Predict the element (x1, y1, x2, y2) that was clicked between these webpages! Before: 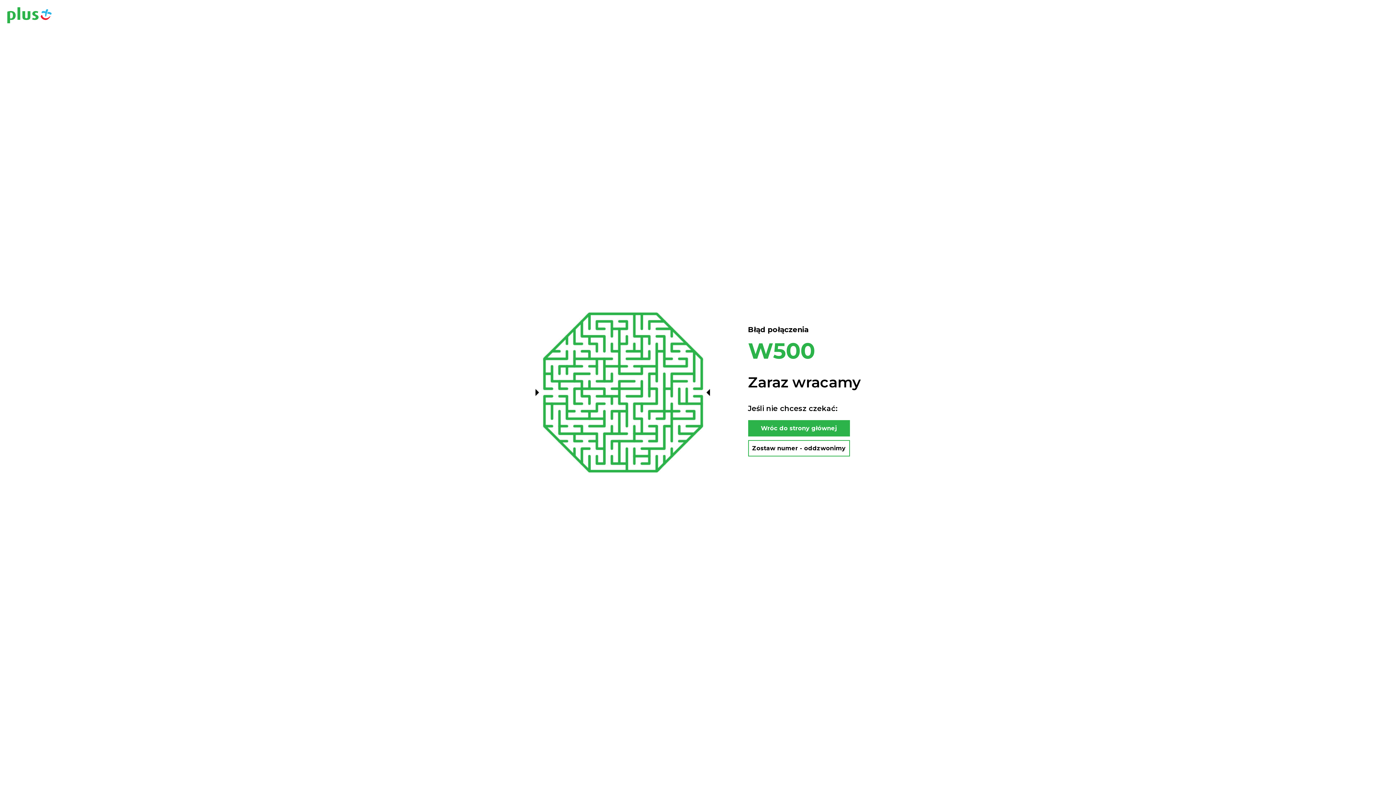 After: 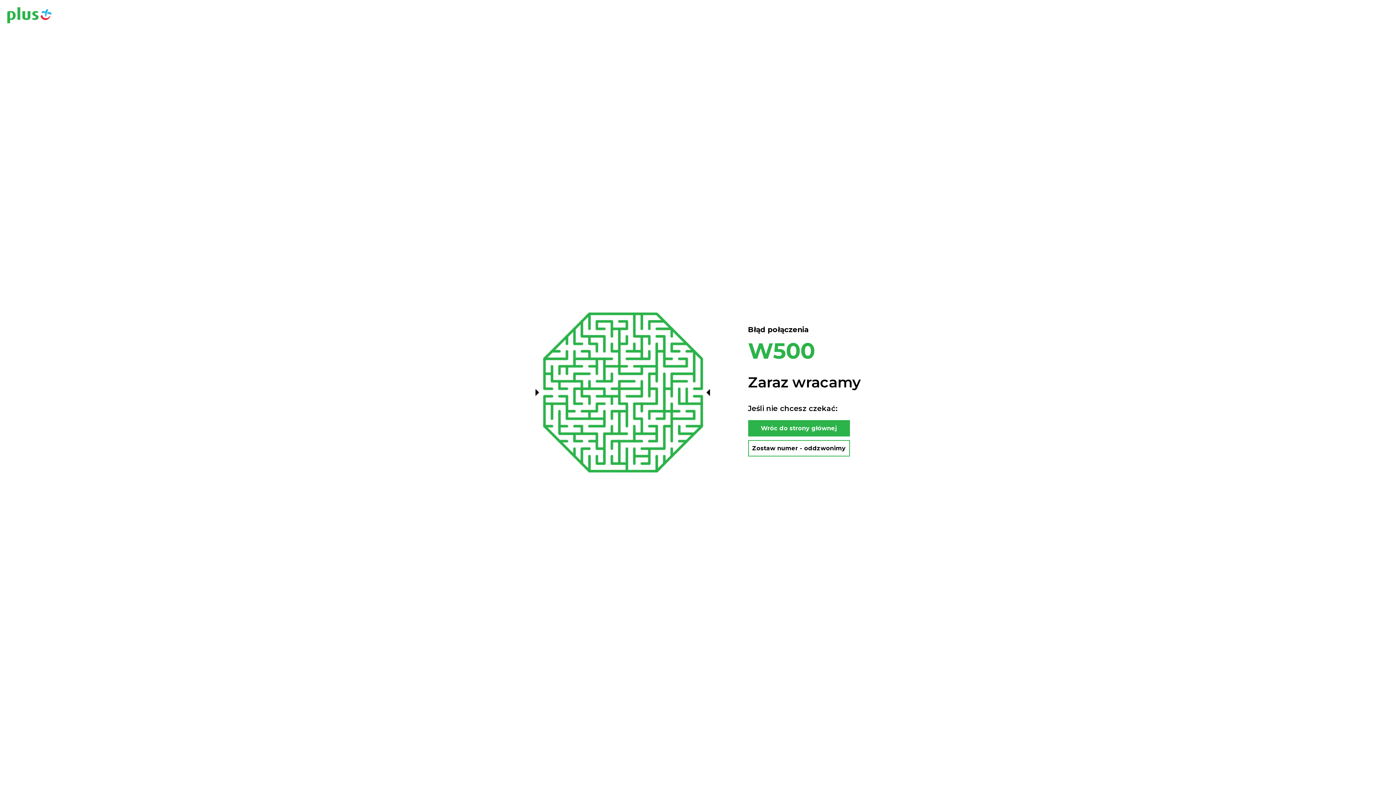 Action: bbox: (7, 7, 51, 24)